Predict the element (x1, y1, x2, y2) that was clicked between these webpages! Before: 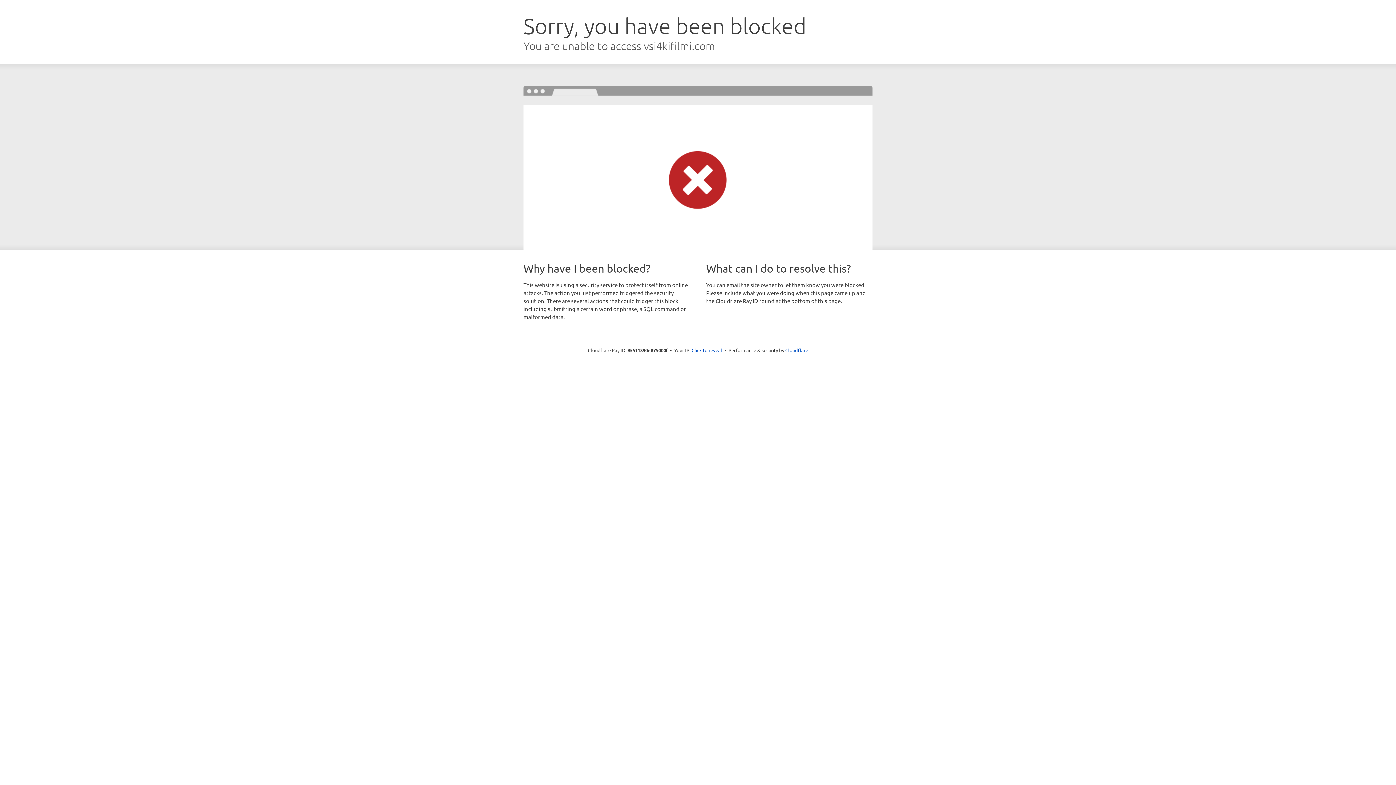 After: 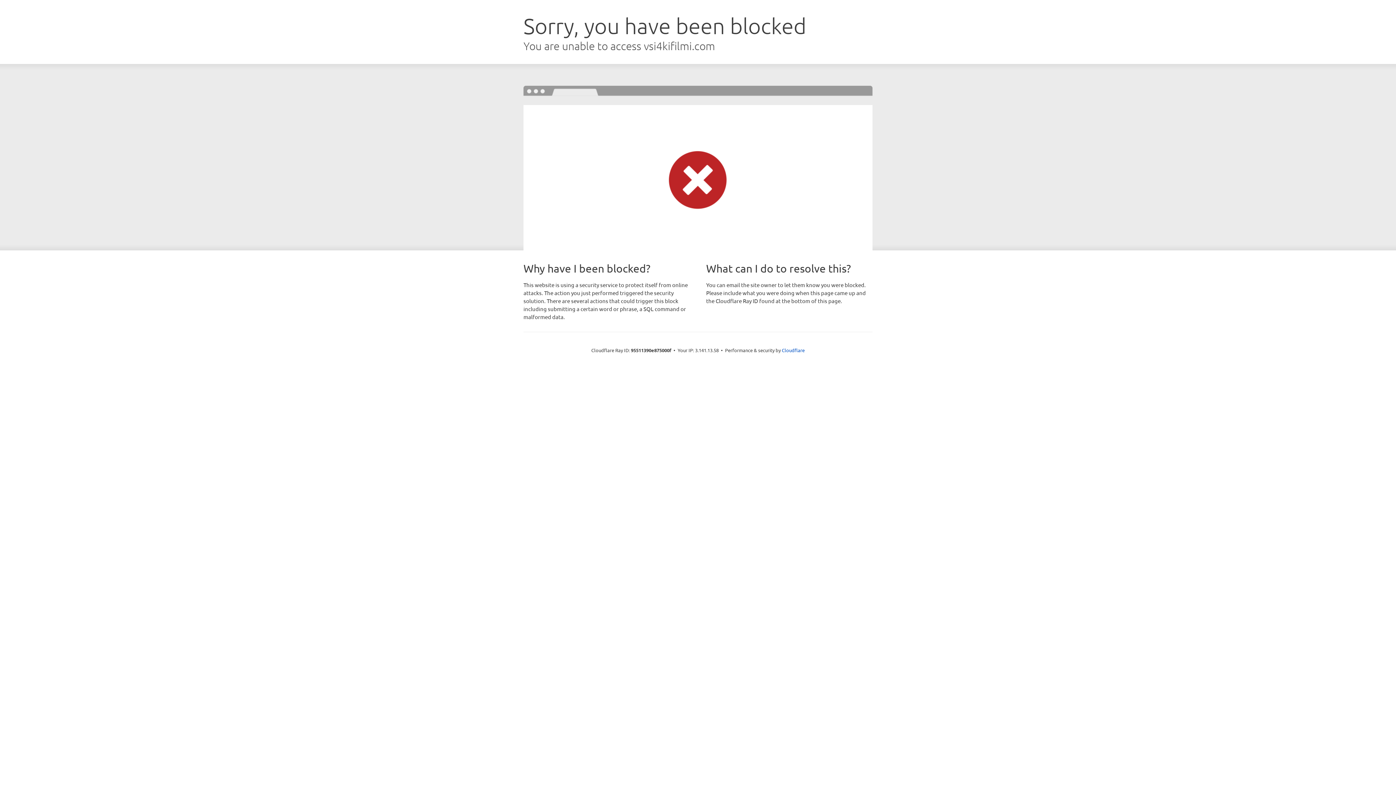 Action: bbox: (691, 346, 722, 353) label: Click to reveal